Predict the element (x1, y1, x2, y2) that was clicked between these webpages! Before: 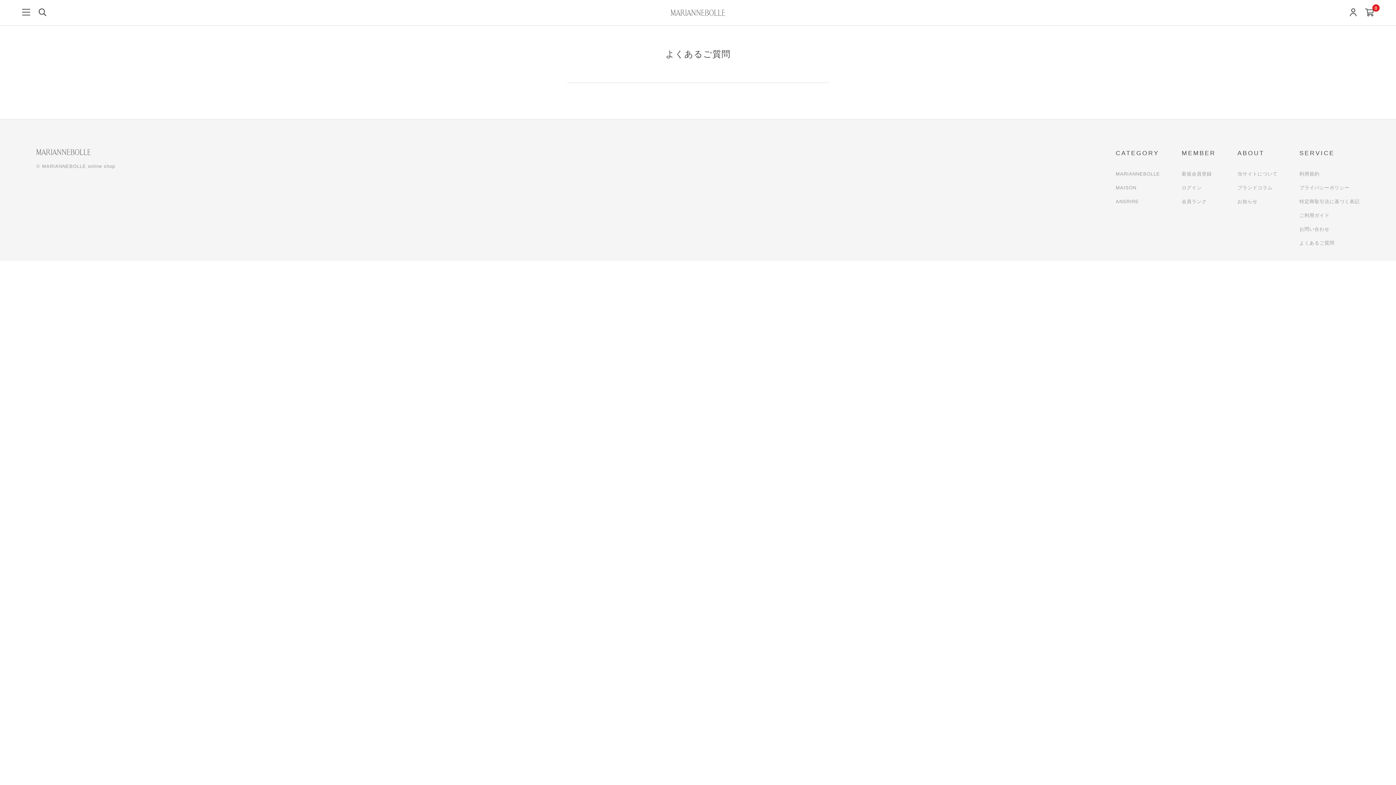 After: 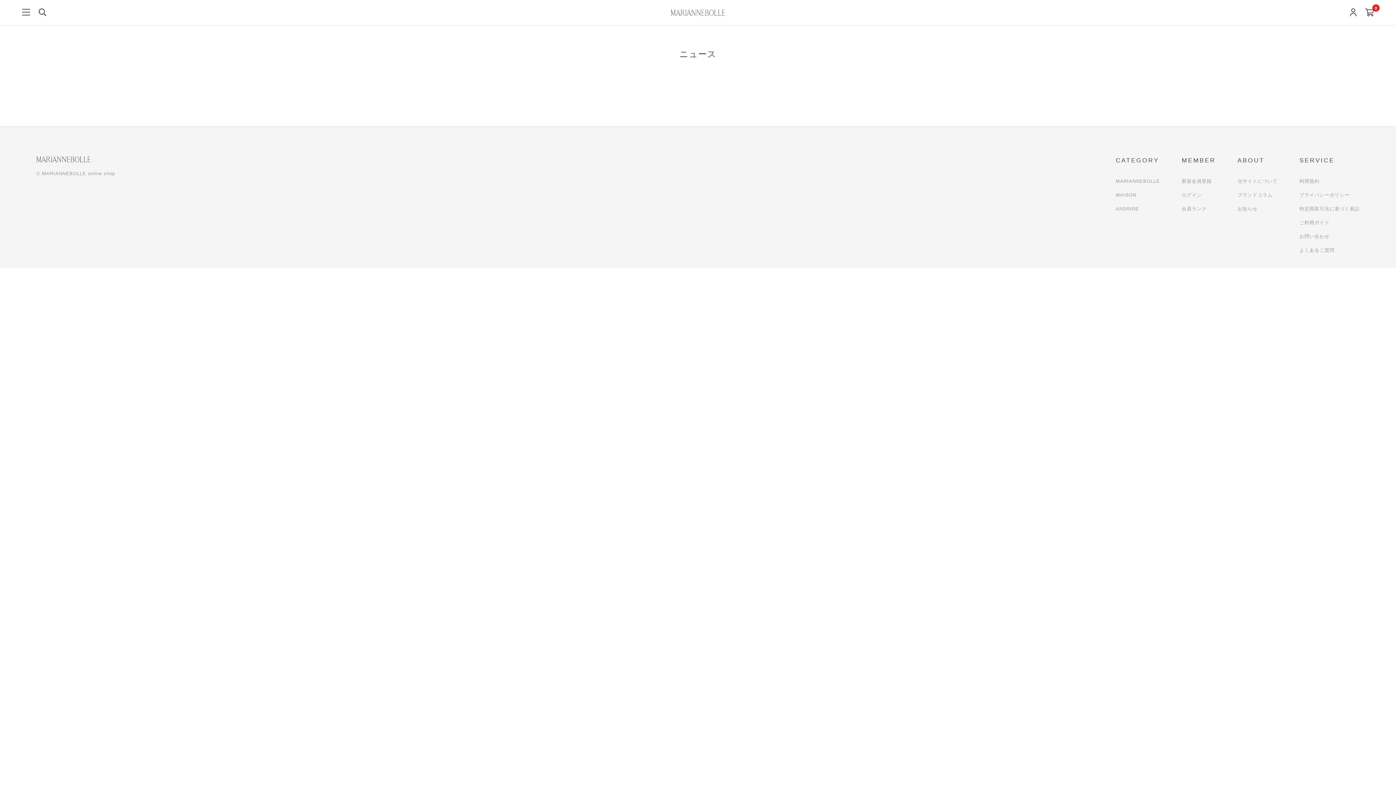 Action: label: お知らせ bbox: (1237, 198, 1257, 204)